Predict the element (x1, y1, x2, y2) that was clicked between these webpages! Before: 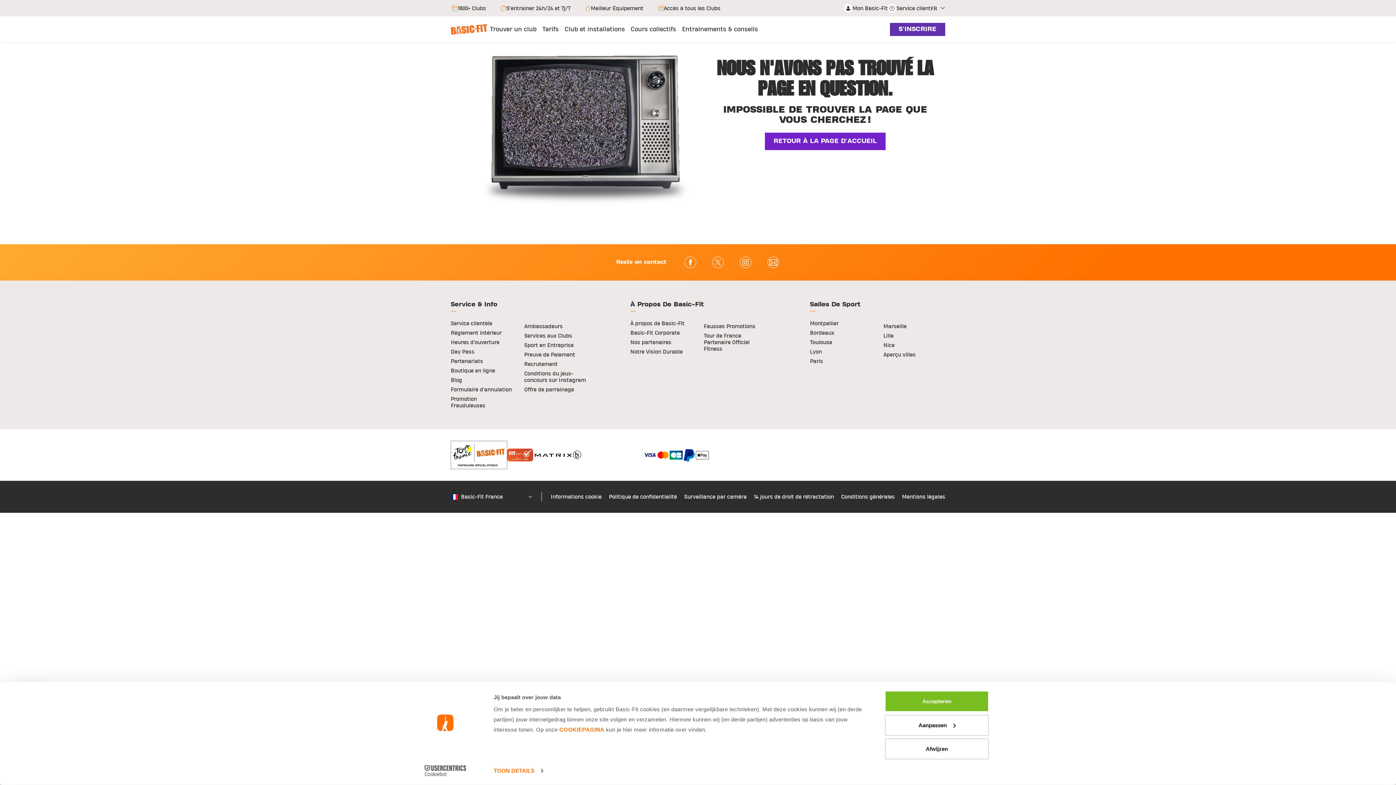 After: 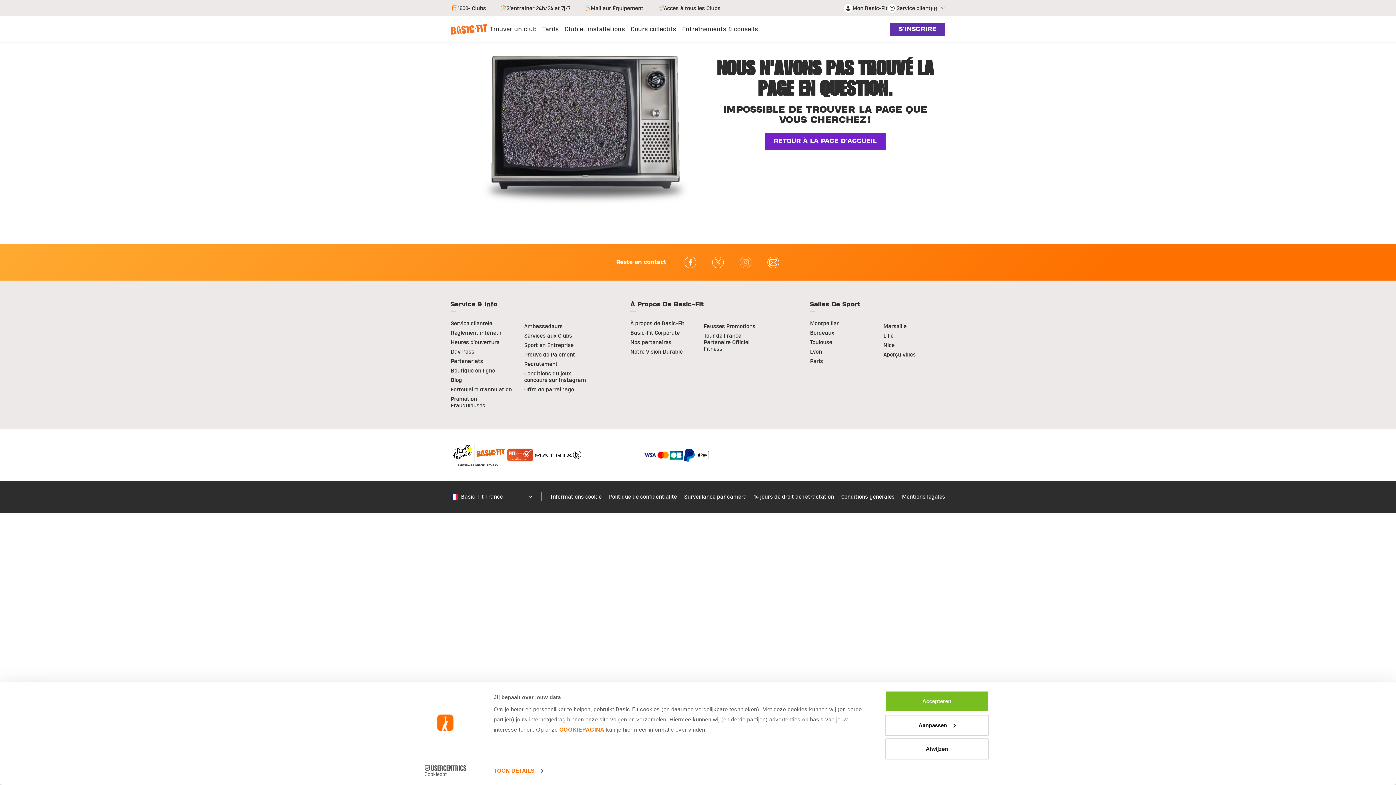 Action: label: footer.social.instagram.aria.label bbox: (739, 256, 752, 269)